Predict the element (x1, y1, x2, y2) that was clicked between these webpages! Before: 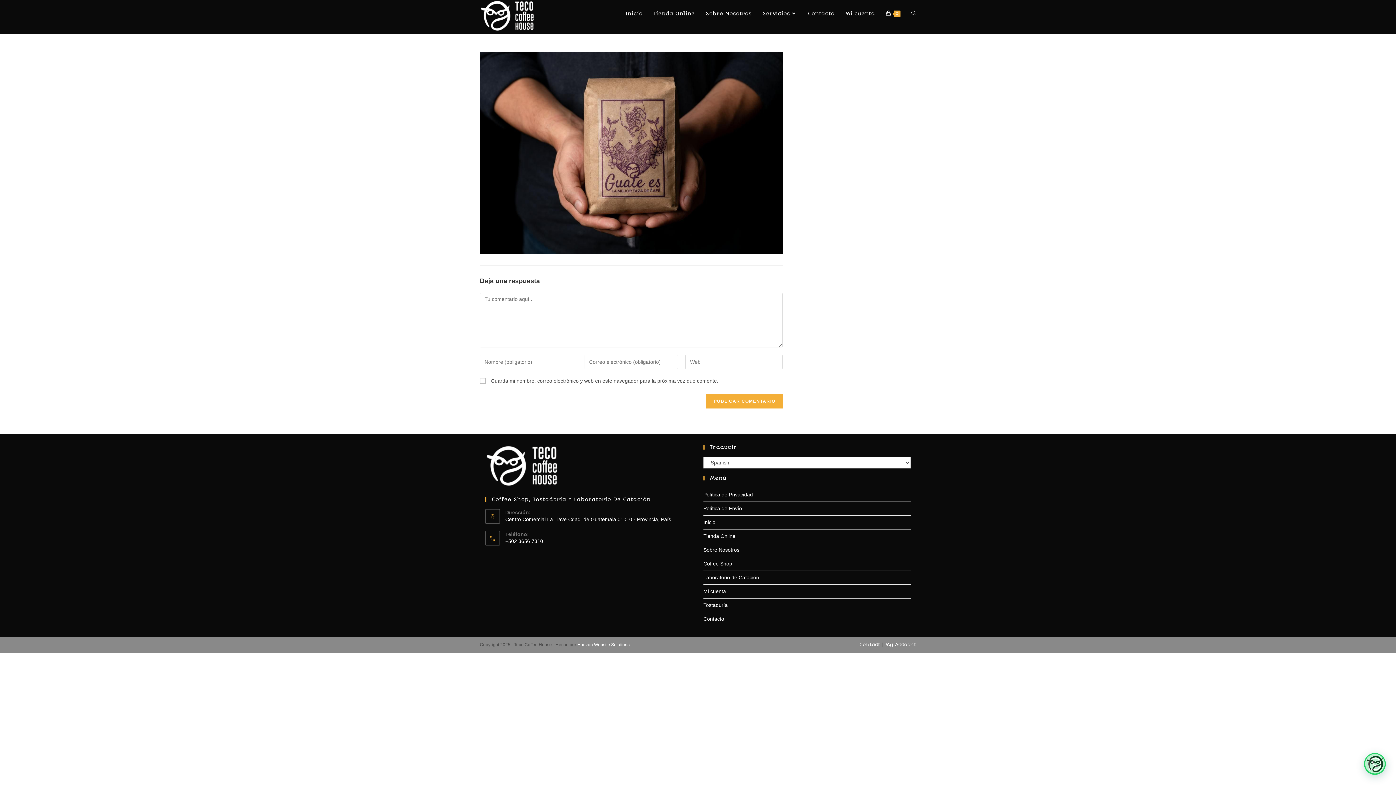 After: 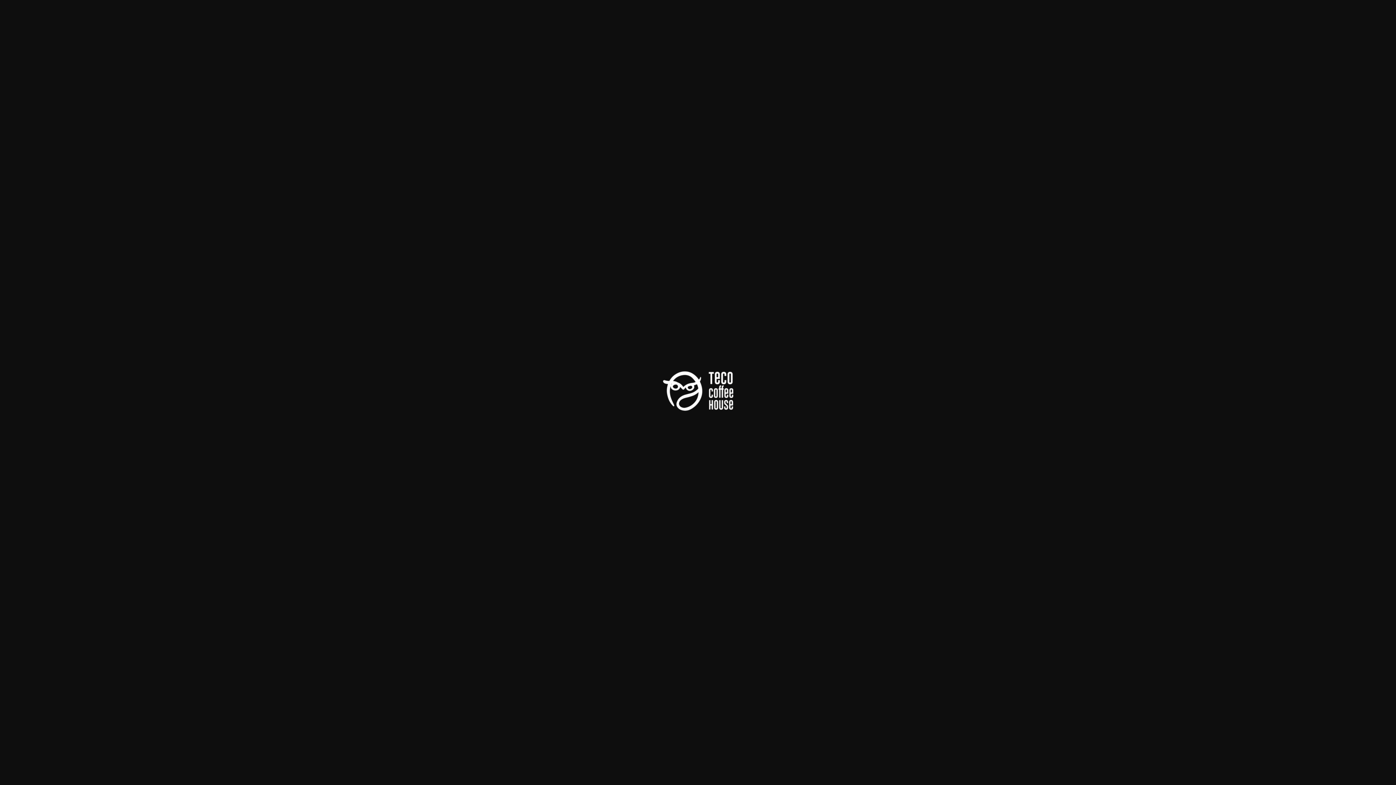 Action: bbox: (485, 445, 558, 490)